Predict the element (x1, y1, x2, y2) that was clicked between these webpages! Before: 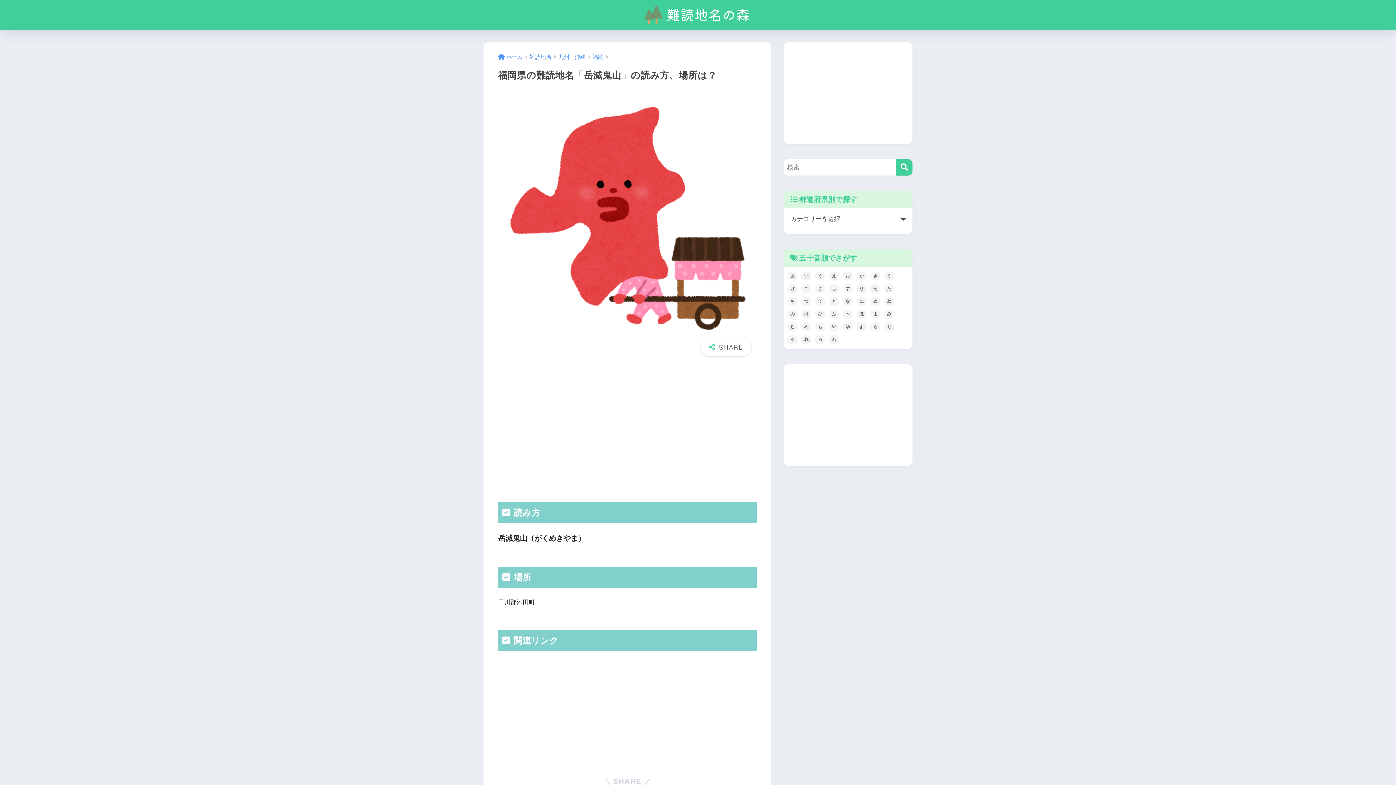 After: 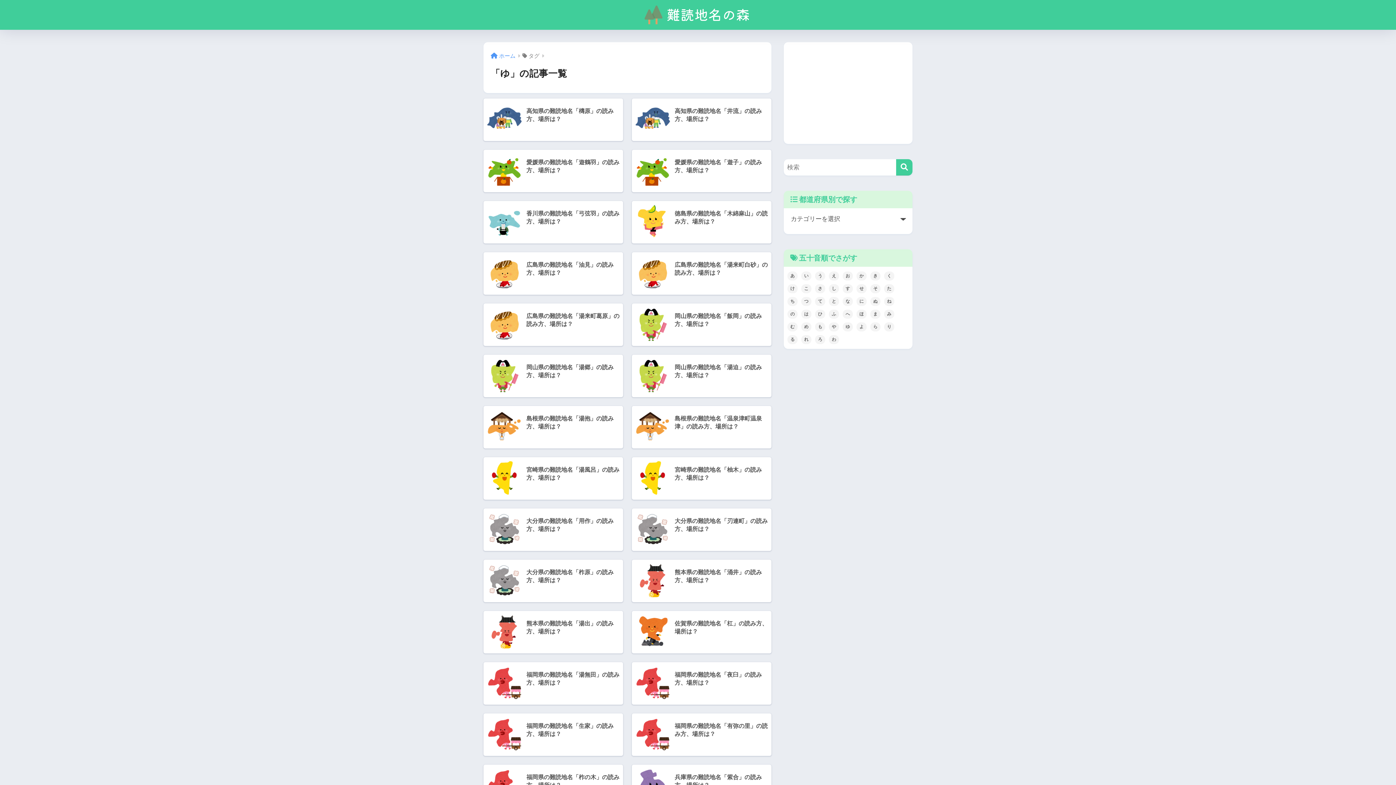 Action: bbox: (842, 322, 853, 331) label: ゆ (54個の項目)